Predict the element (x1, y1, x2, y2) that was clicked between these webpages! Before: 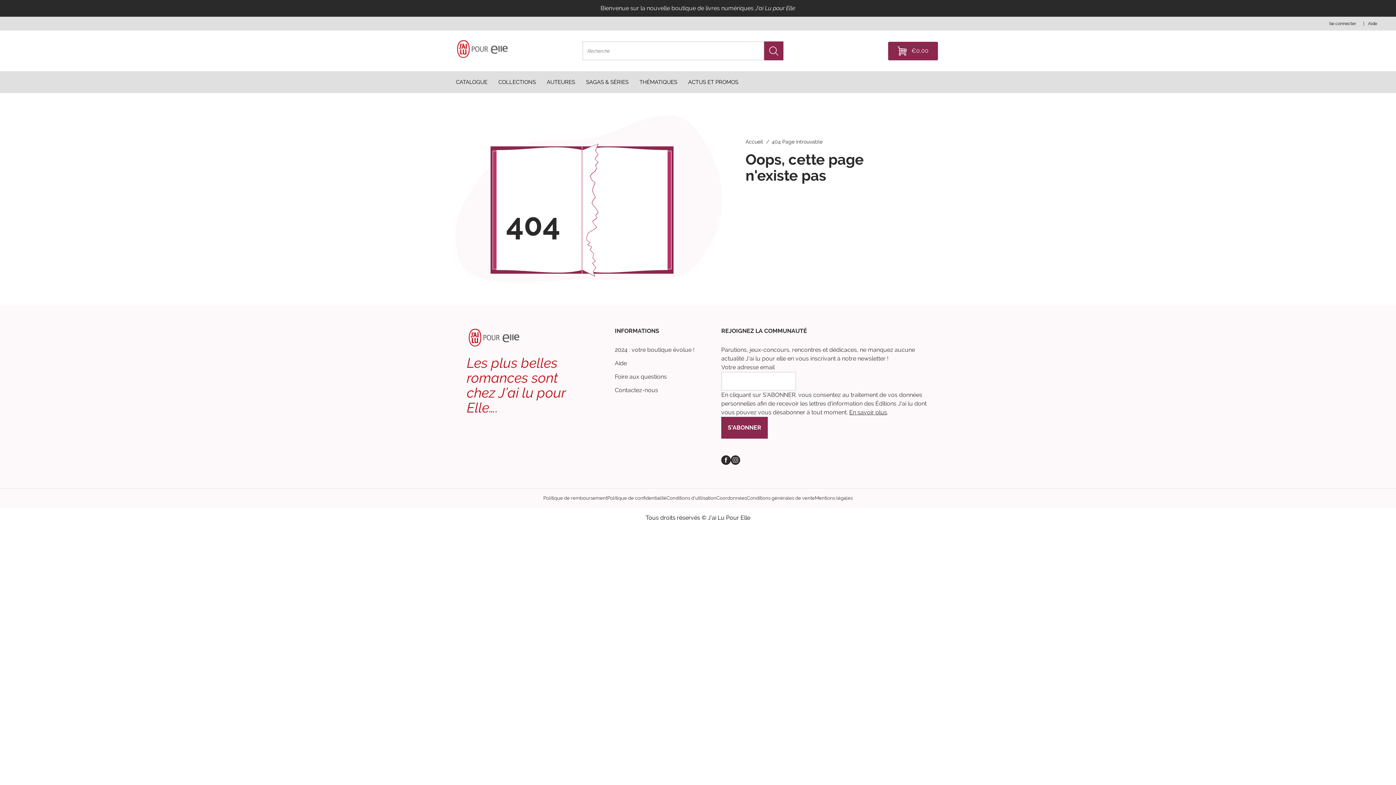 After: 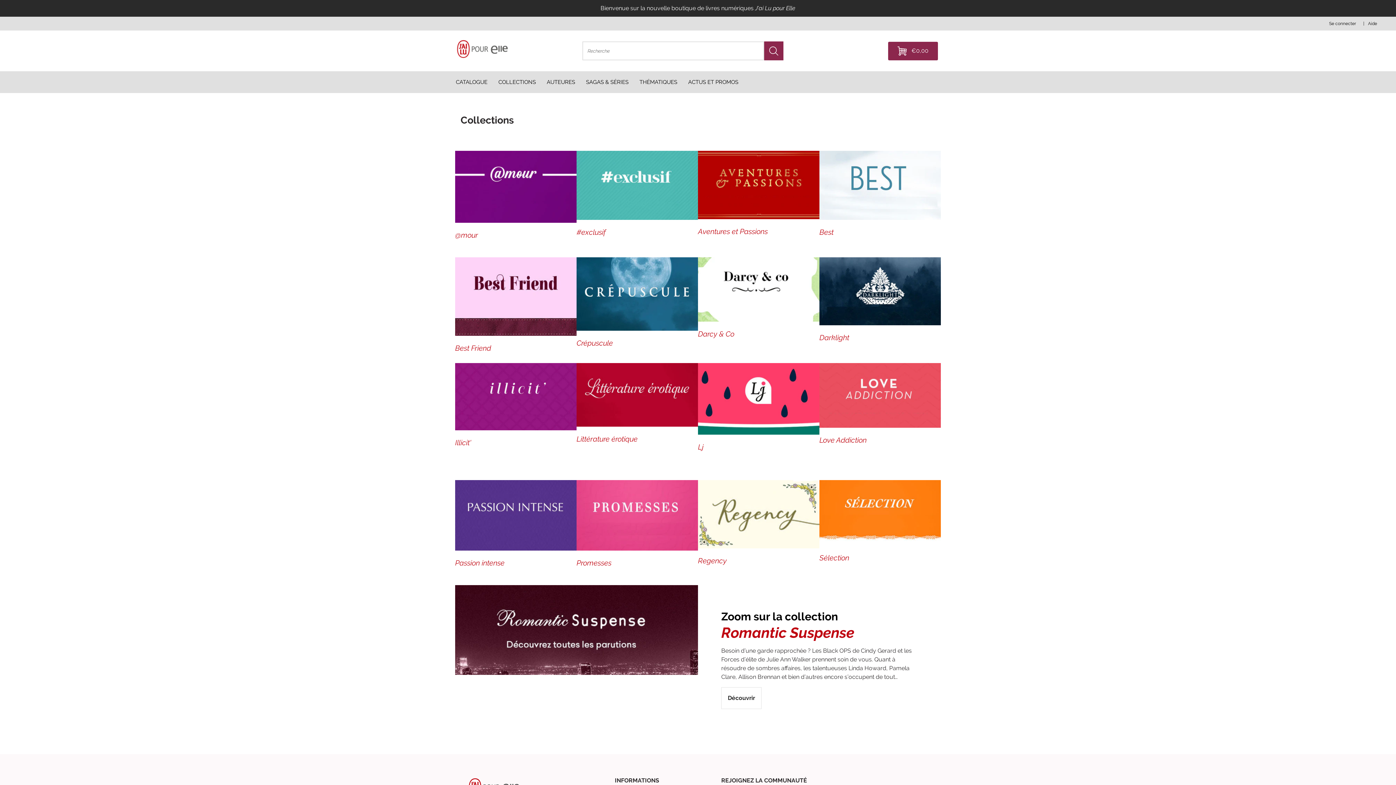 Action: bbox: (498, 79, 536, 85) label: Desktop menu Collections